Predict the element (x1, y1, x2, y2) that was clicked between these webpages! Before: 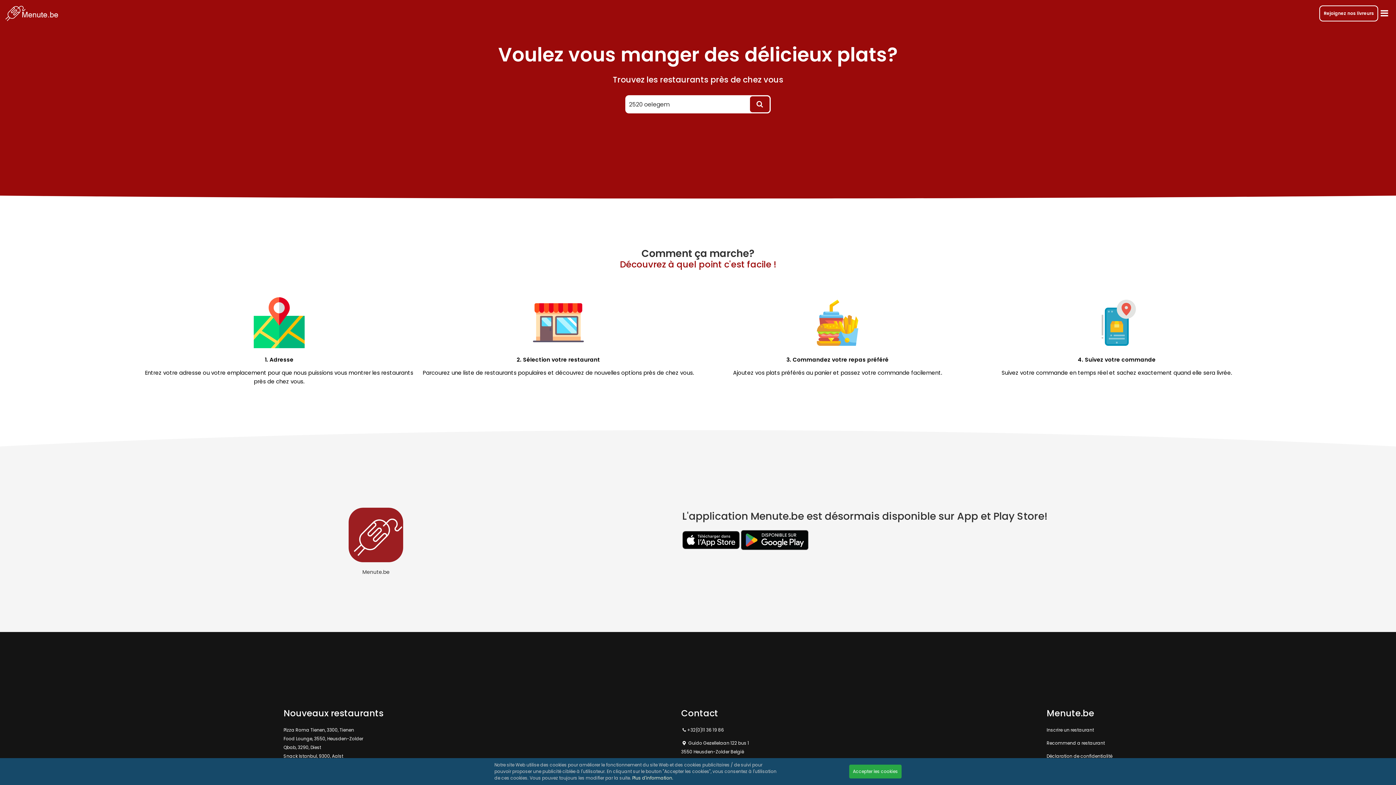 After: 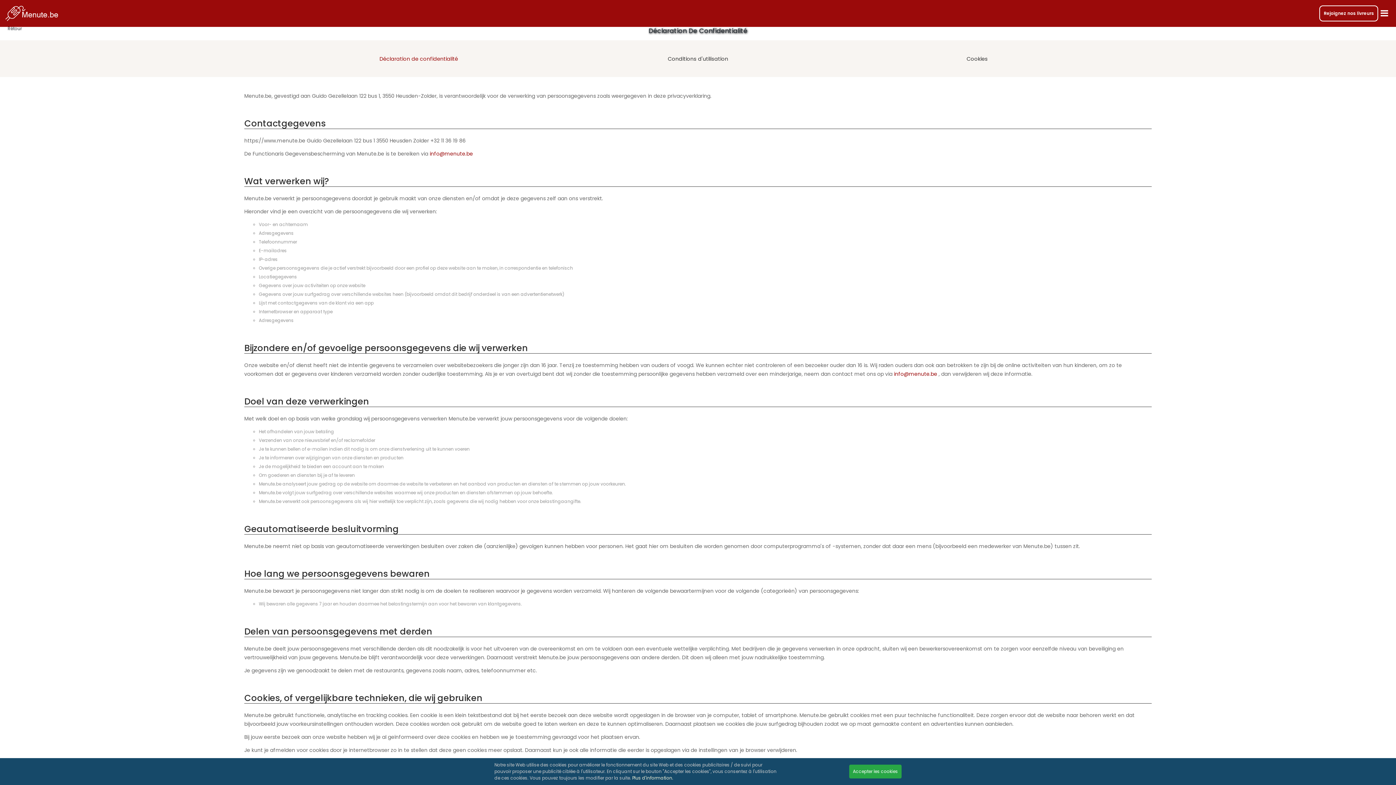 Action: label: Déclaration de confidentialité bbox: (1046, 753, 1112, 759)